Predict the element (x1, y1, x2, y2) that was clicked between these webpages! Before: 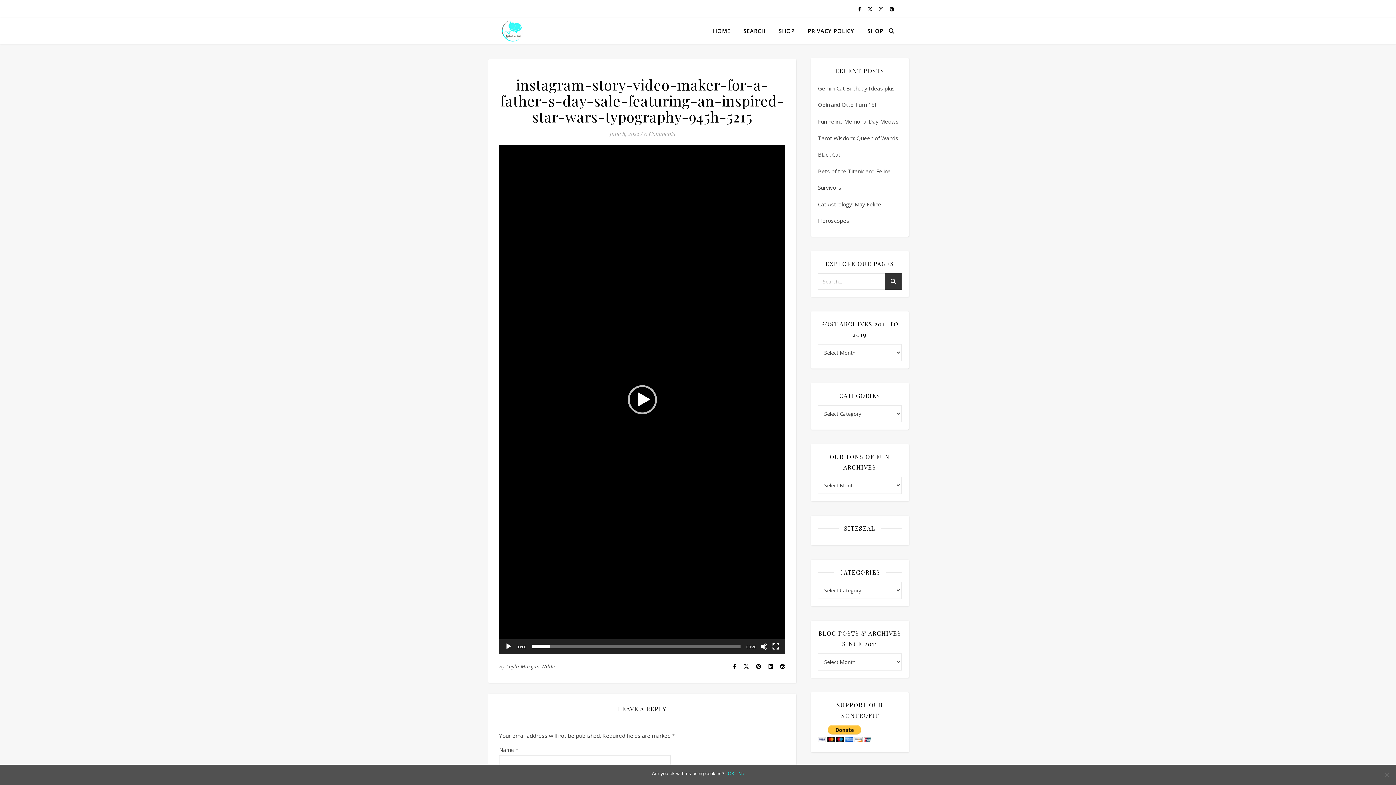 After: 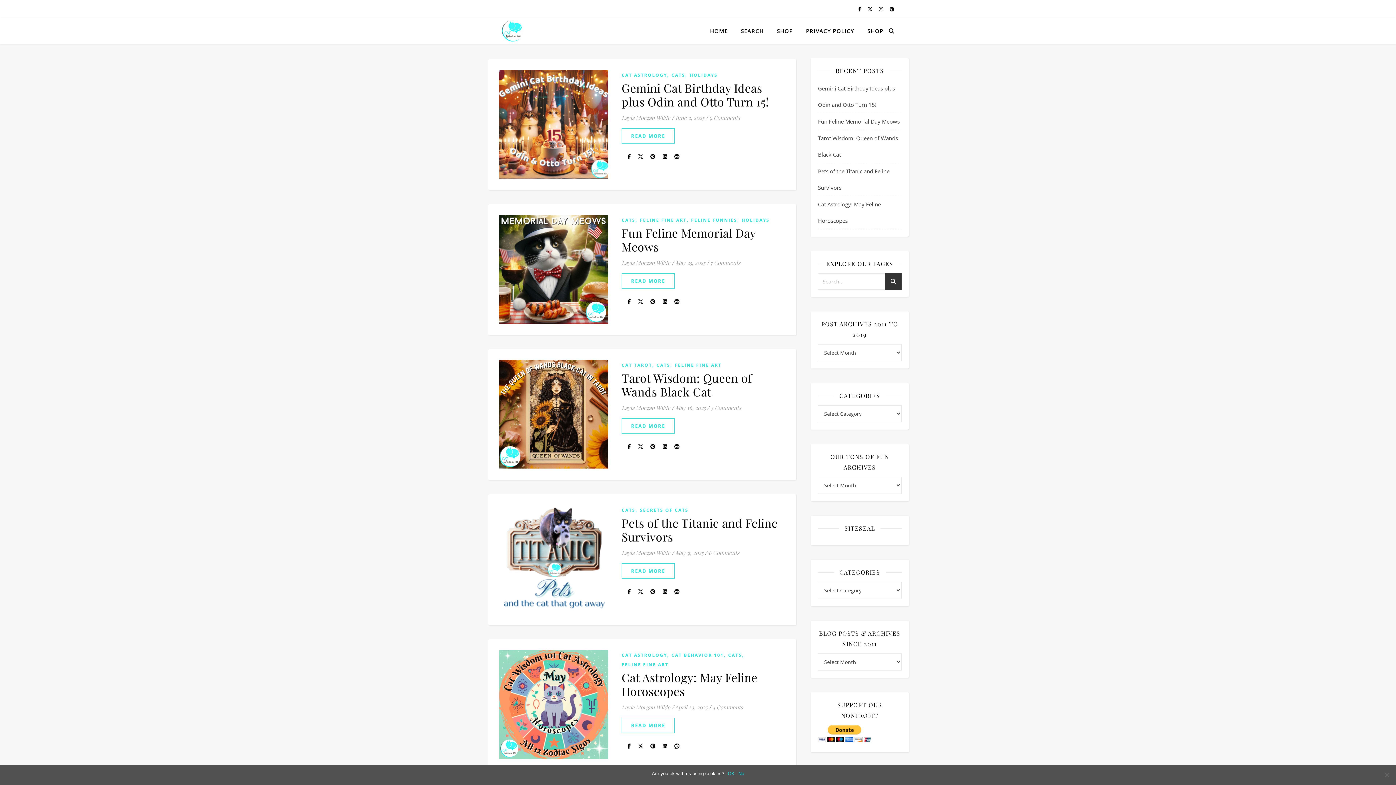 Action: label: Layla Morgan Wilde bbox: (506, 661, 555, 672)